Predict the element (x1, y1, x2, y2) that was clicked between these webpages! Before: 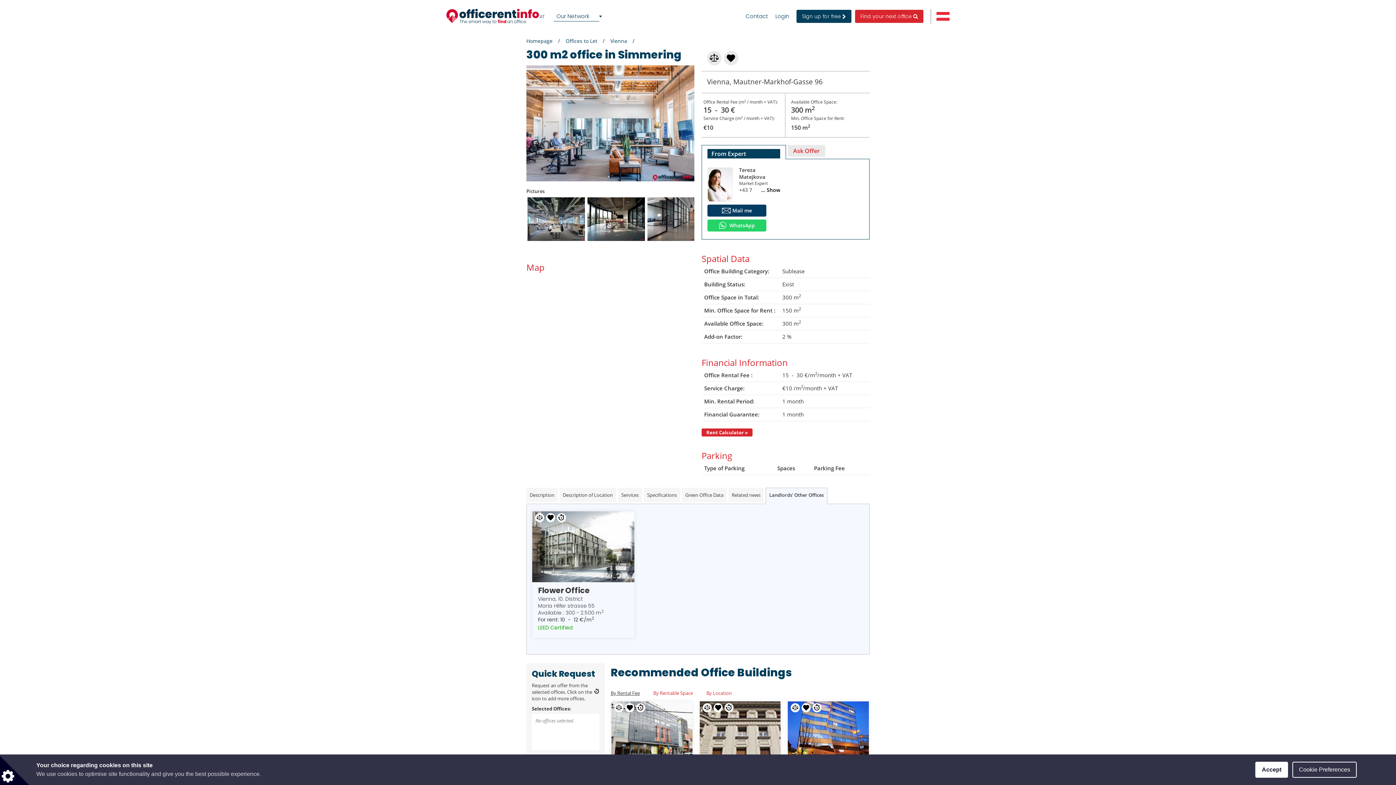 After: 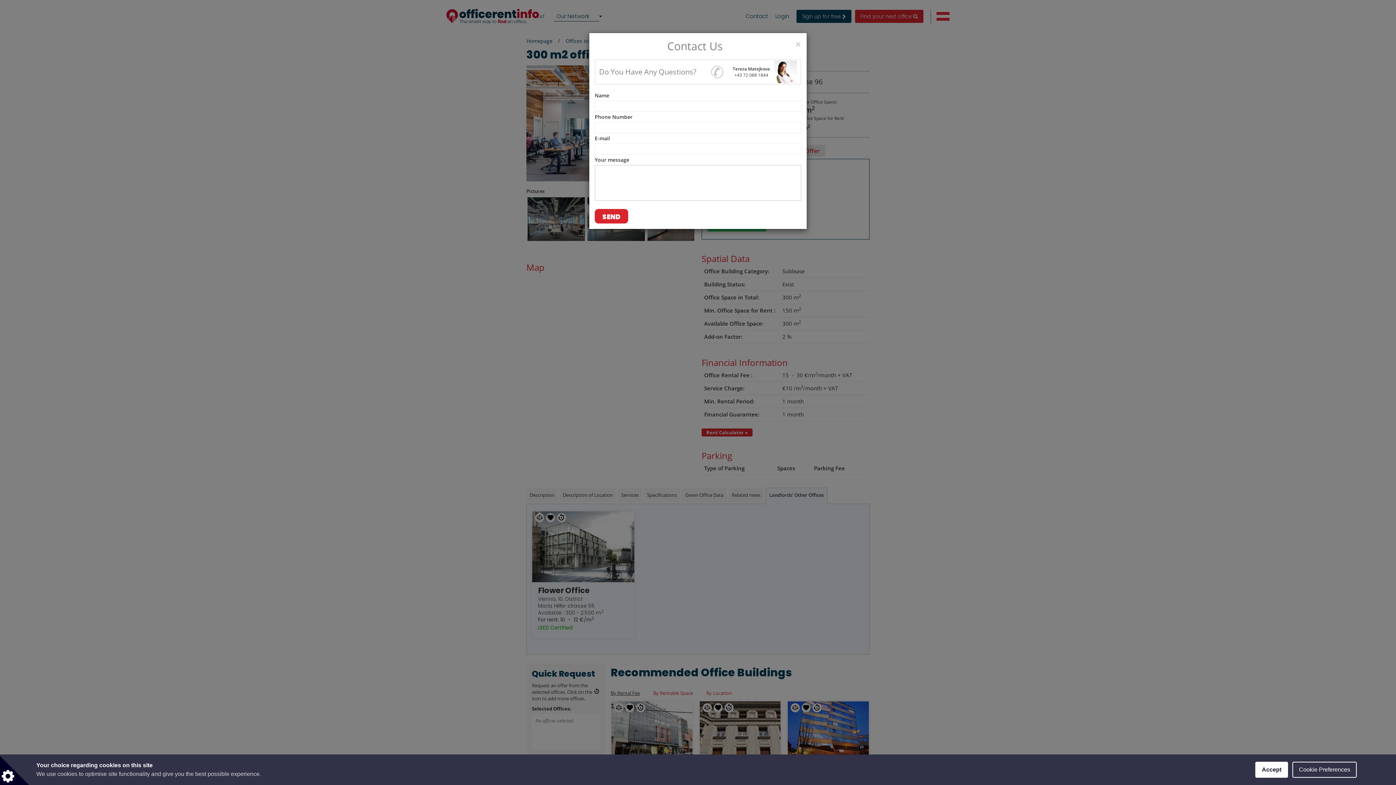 Action: bbox: (742, 12, 772, 20) label: Contact